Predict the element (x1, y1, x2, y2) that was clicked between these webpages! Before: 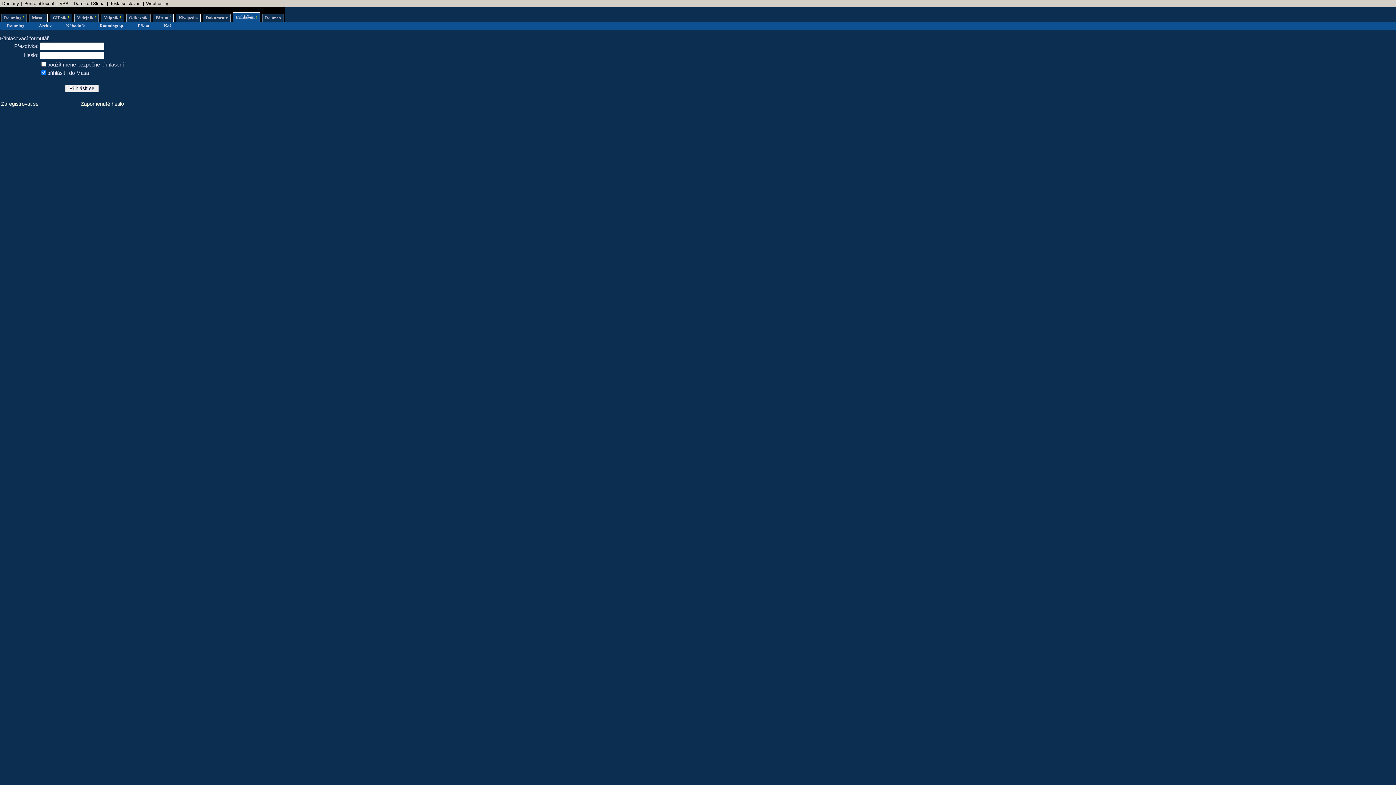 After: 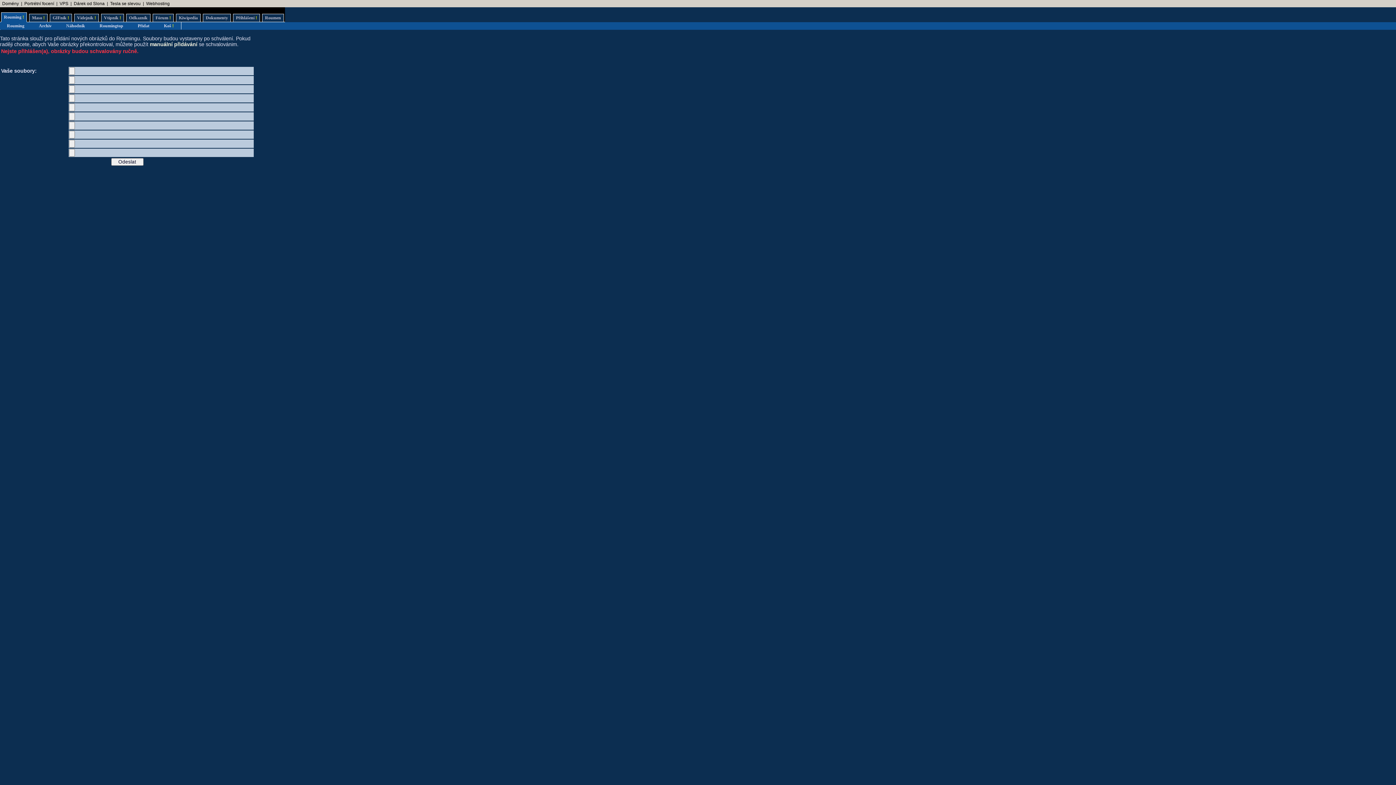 Action: label: Přidat bbox: (130, 22, 157, 29)